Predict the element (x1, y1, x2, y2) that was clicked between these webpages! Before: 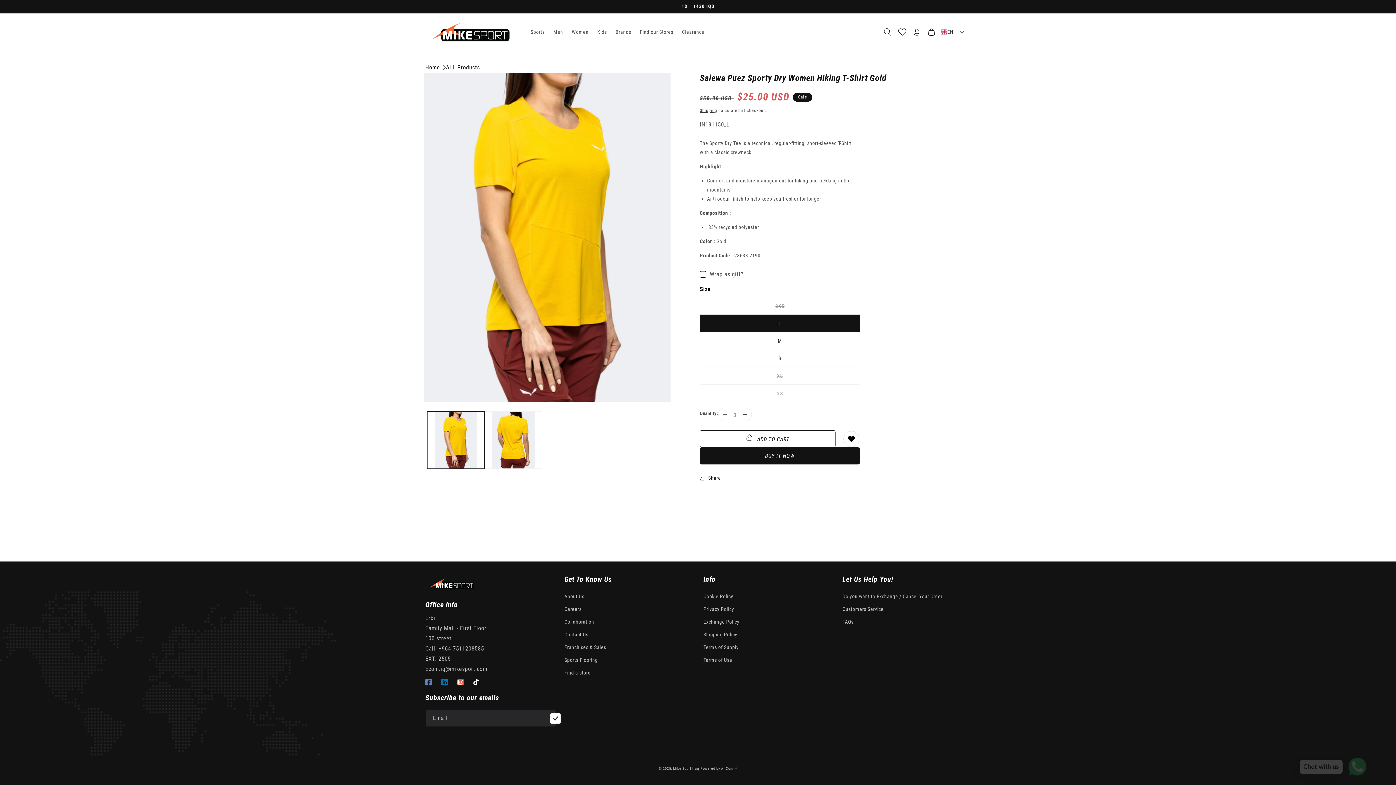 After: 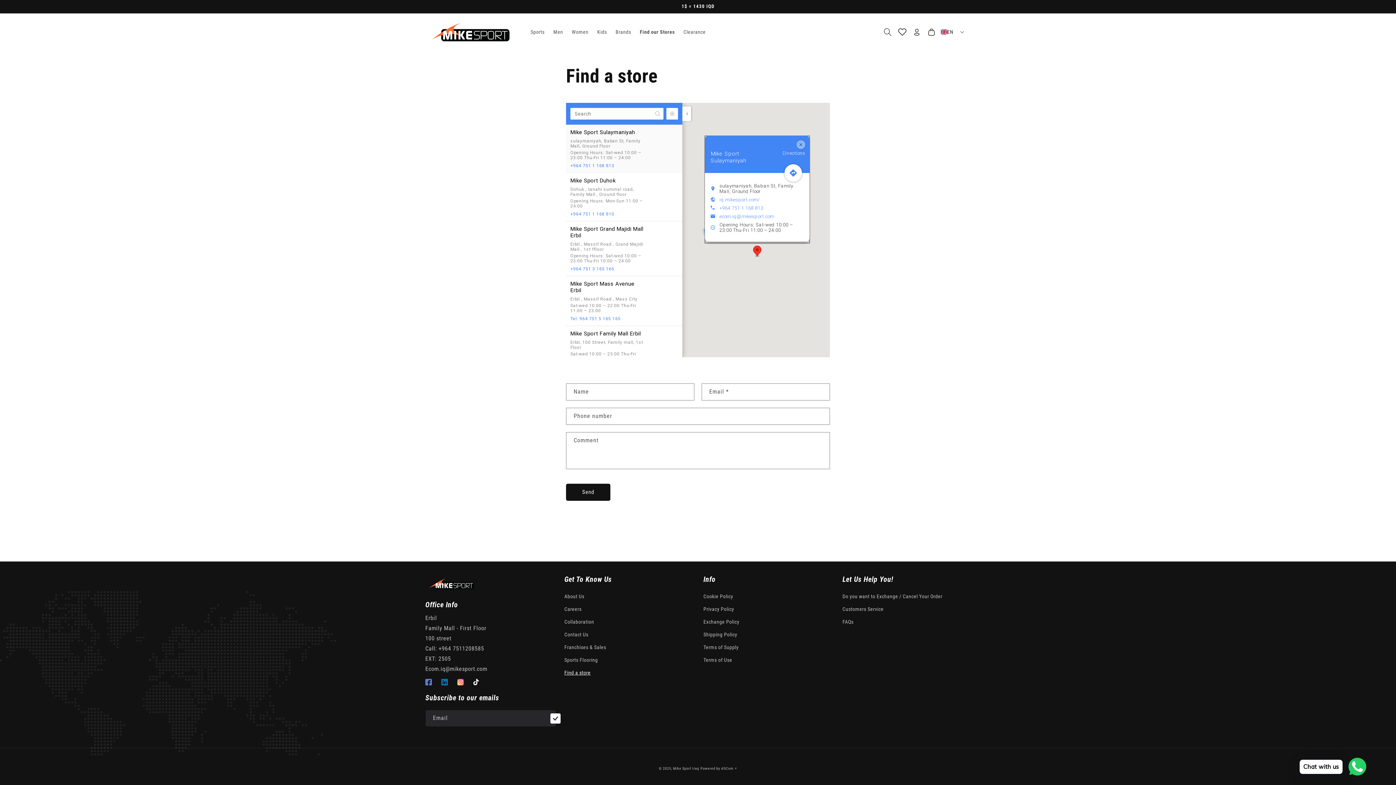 Action: bbox: (564, 666, 590, 679) label: Find a store